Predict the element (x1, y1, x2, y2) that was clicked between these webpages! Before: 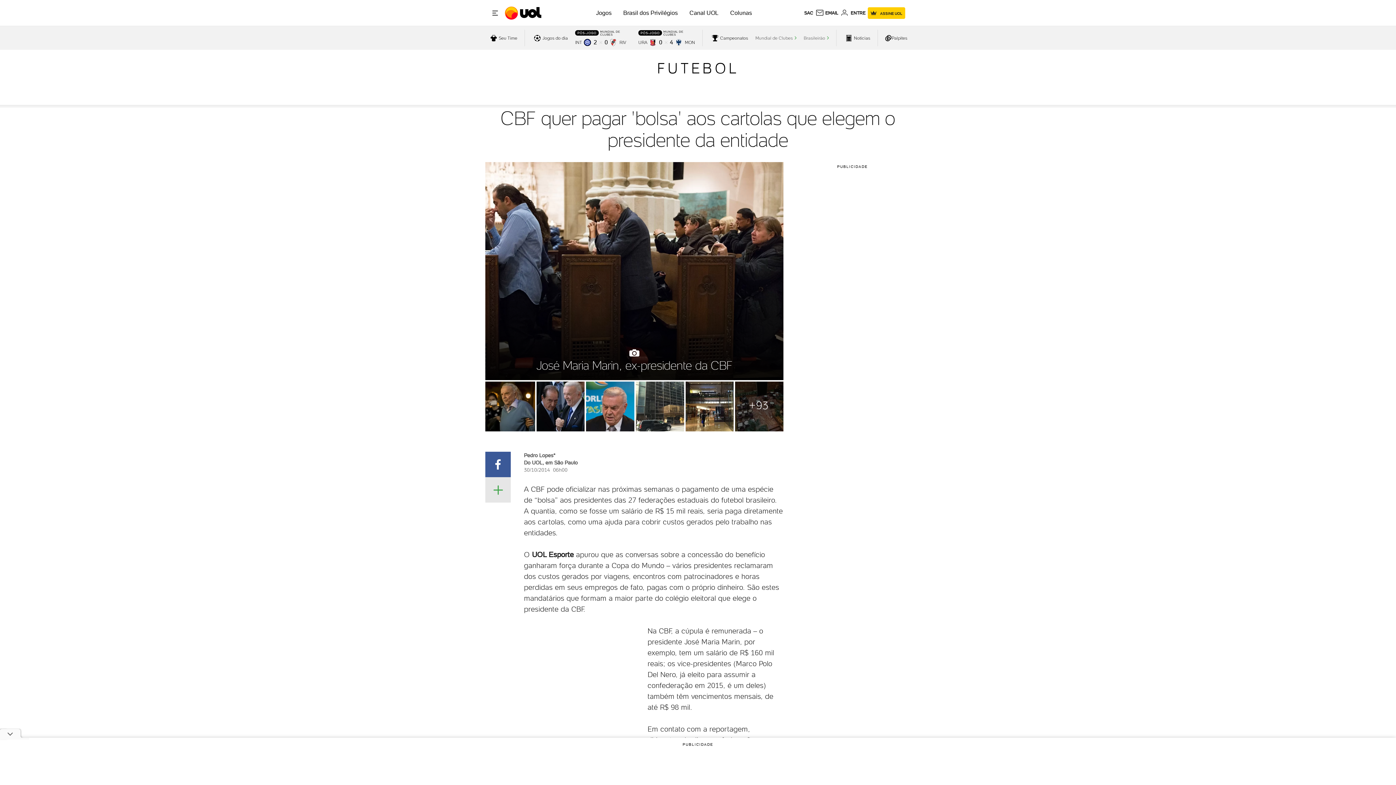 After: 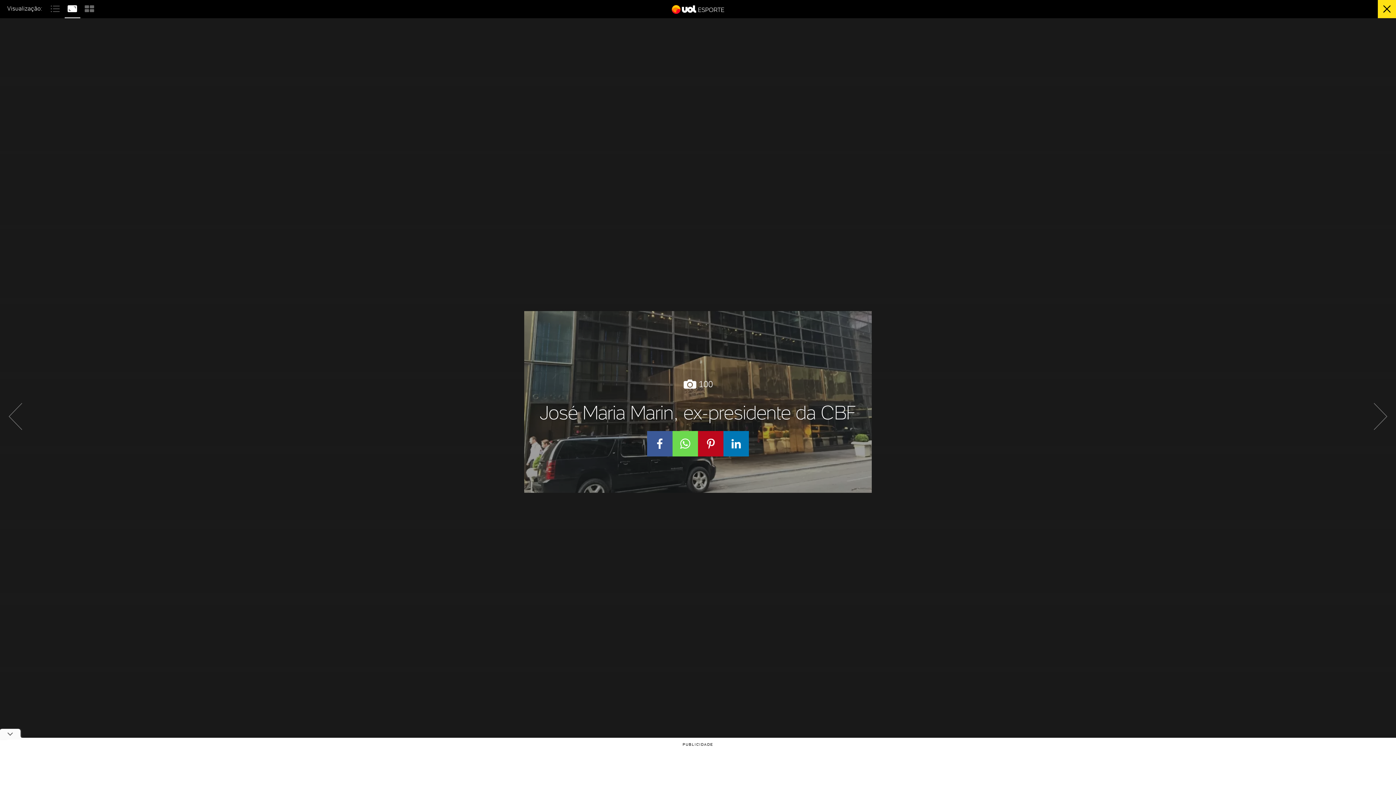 Action: bbox: (634, 381, 684, 431)